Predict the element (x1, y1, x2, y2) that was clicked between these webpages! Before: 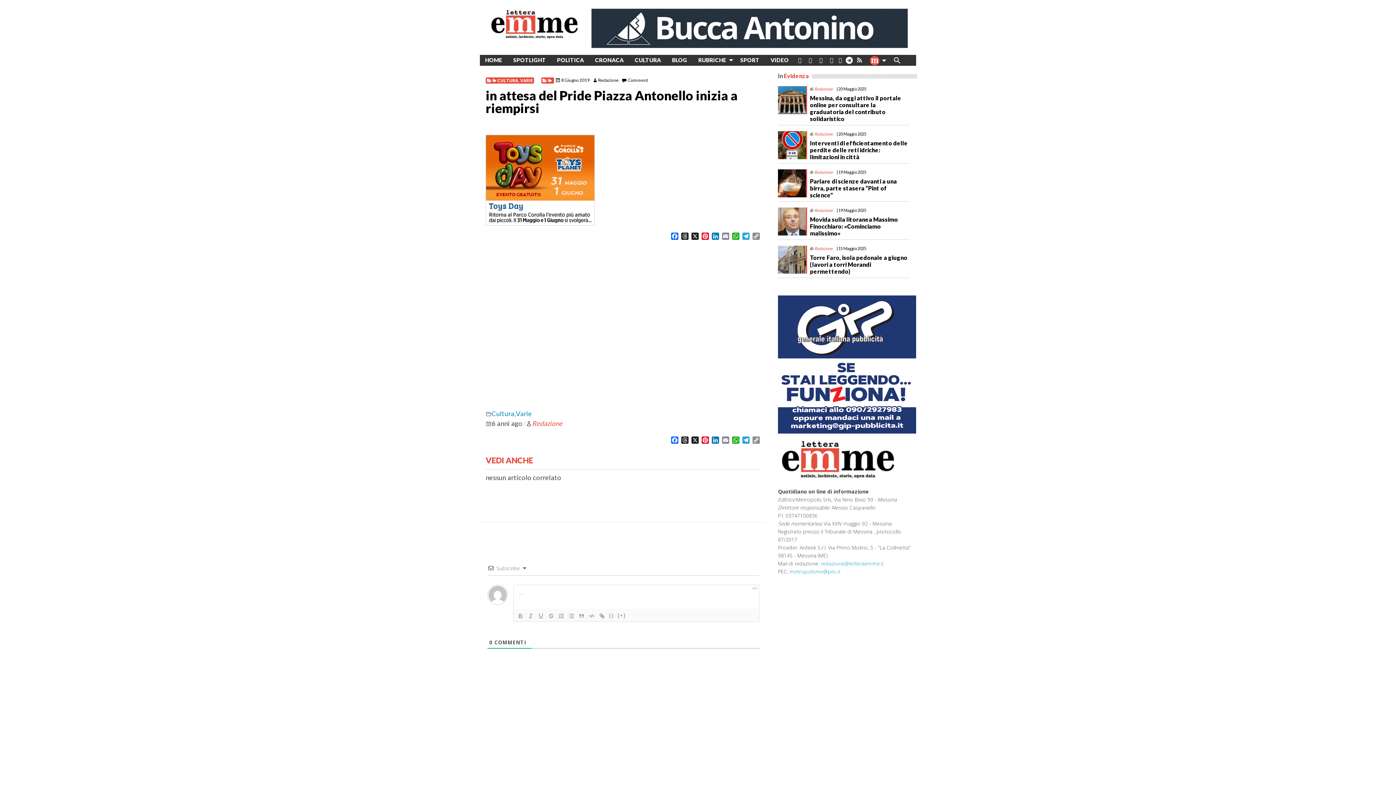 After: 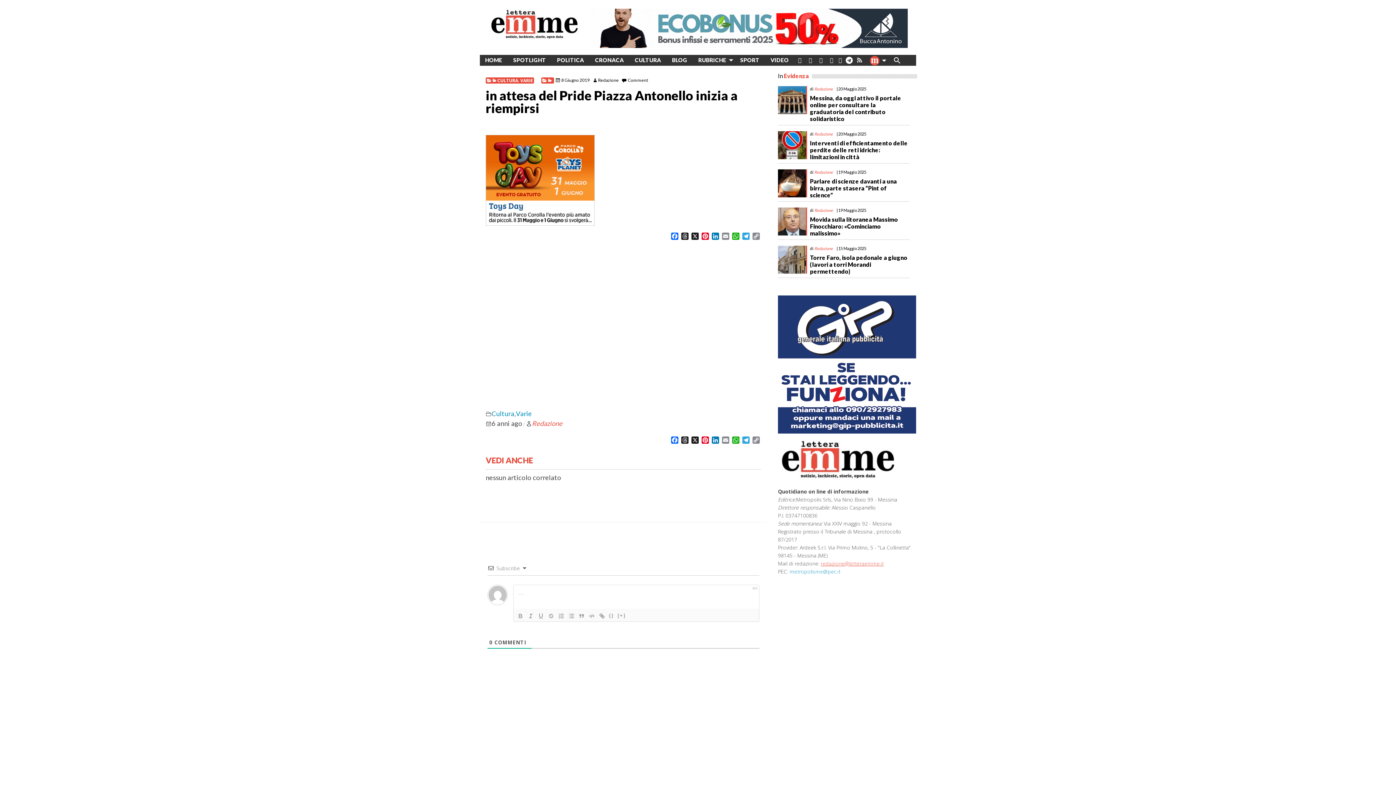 Action: bbox: (821, 560, 884, 567) label: redazione@letteraemme.it